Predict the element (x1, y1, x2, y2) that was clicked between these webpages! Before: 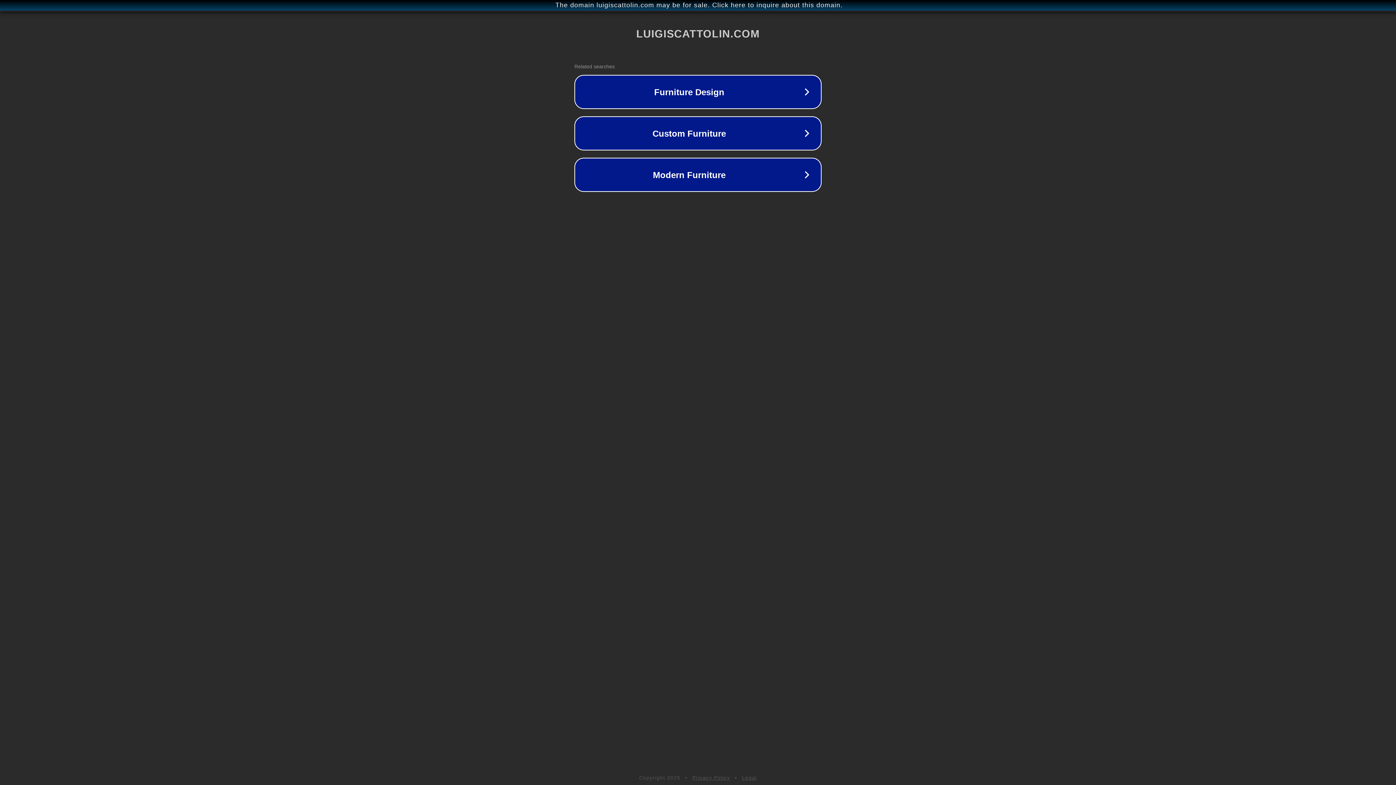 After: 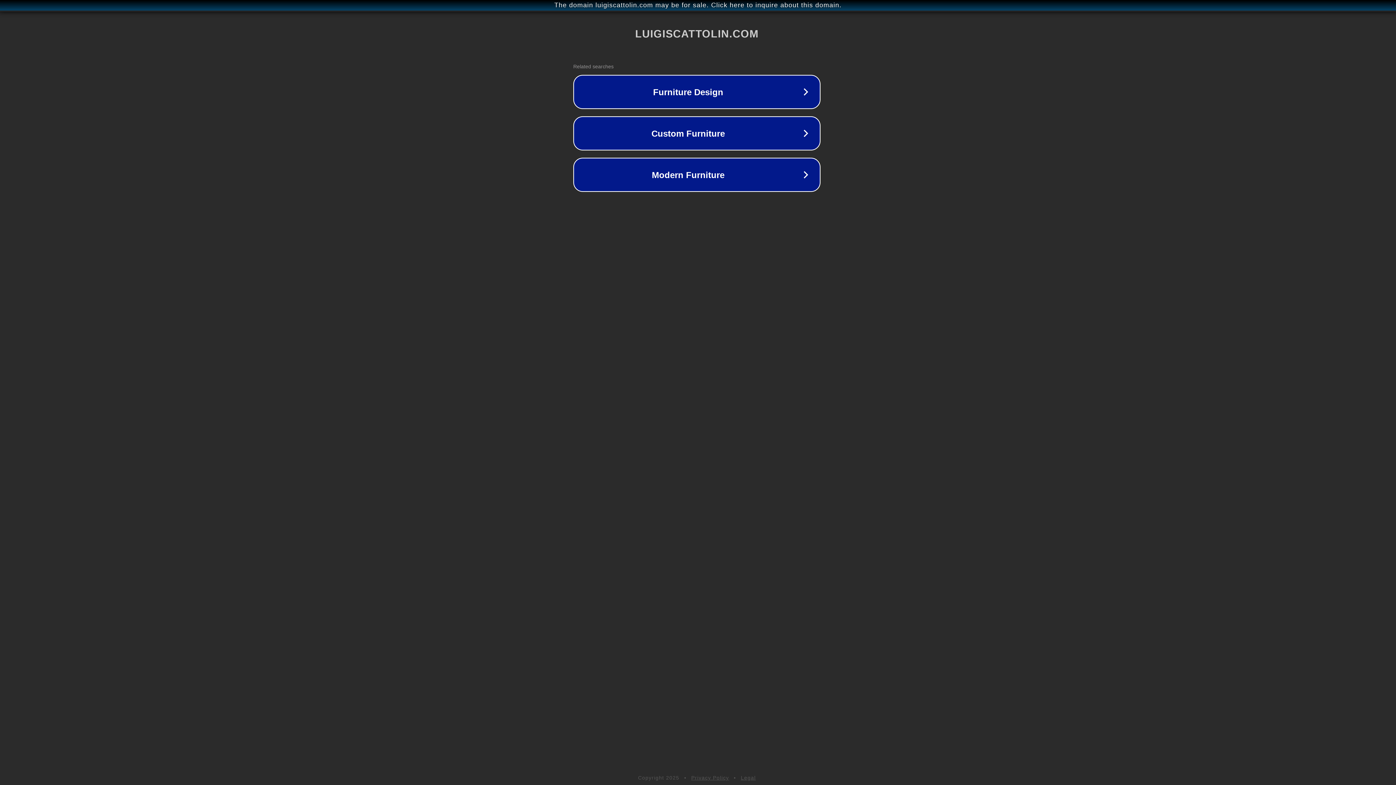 Action: bbox: (1, 1, 1397, 9) label: The domain luigiscattolin.com may be for sale. Click here to inquire about this domain.